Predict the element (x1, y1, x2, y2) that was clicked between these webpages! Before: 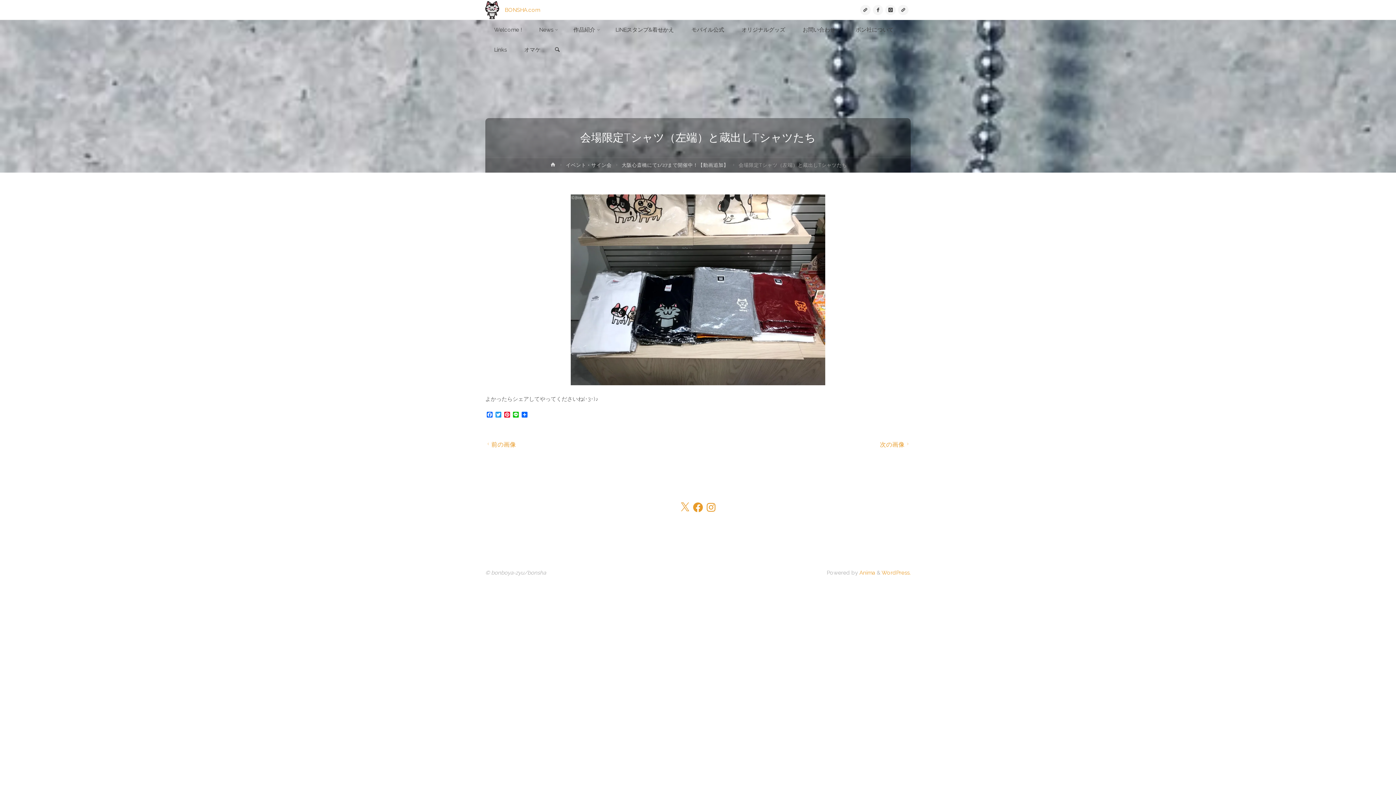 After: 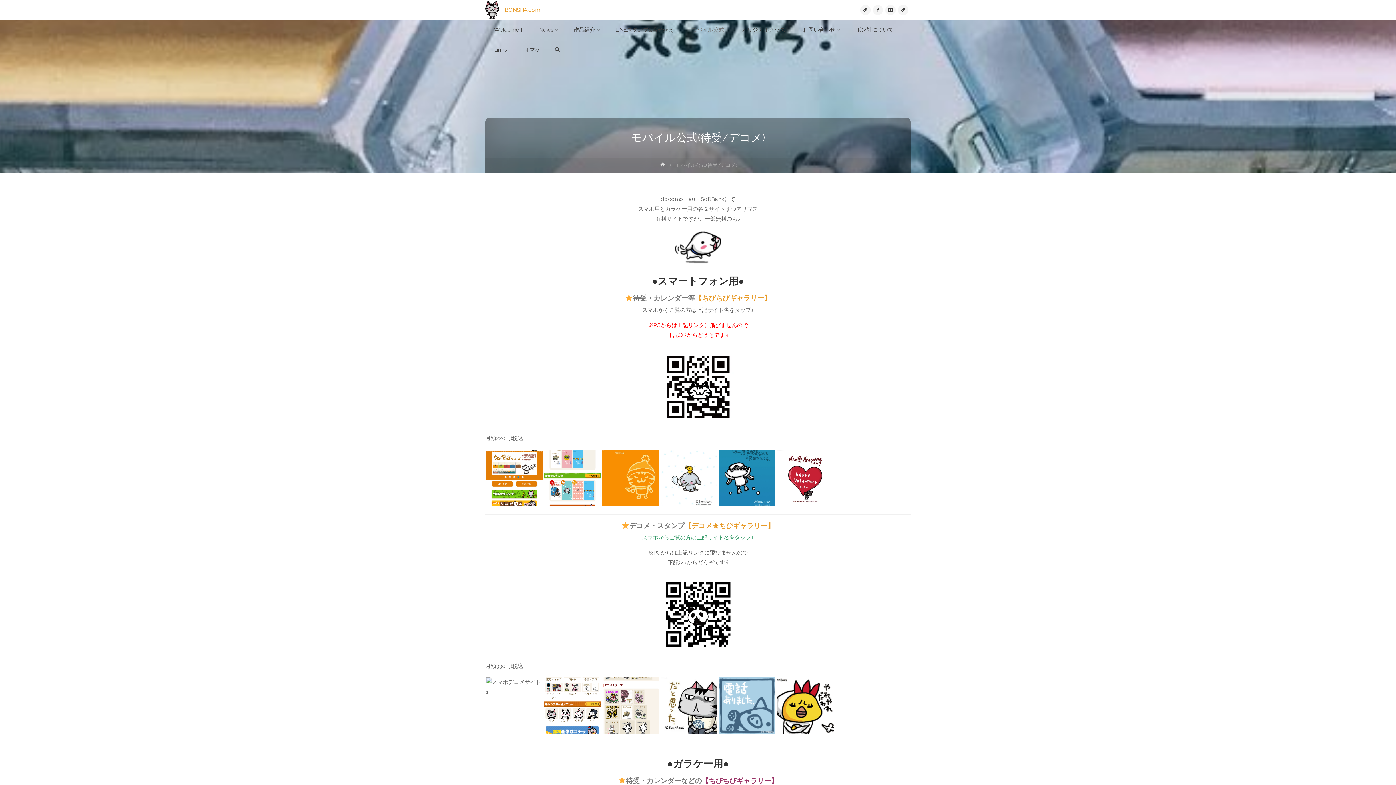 Action: bbox: (682, 20, 733, 40) label: モバイル公式